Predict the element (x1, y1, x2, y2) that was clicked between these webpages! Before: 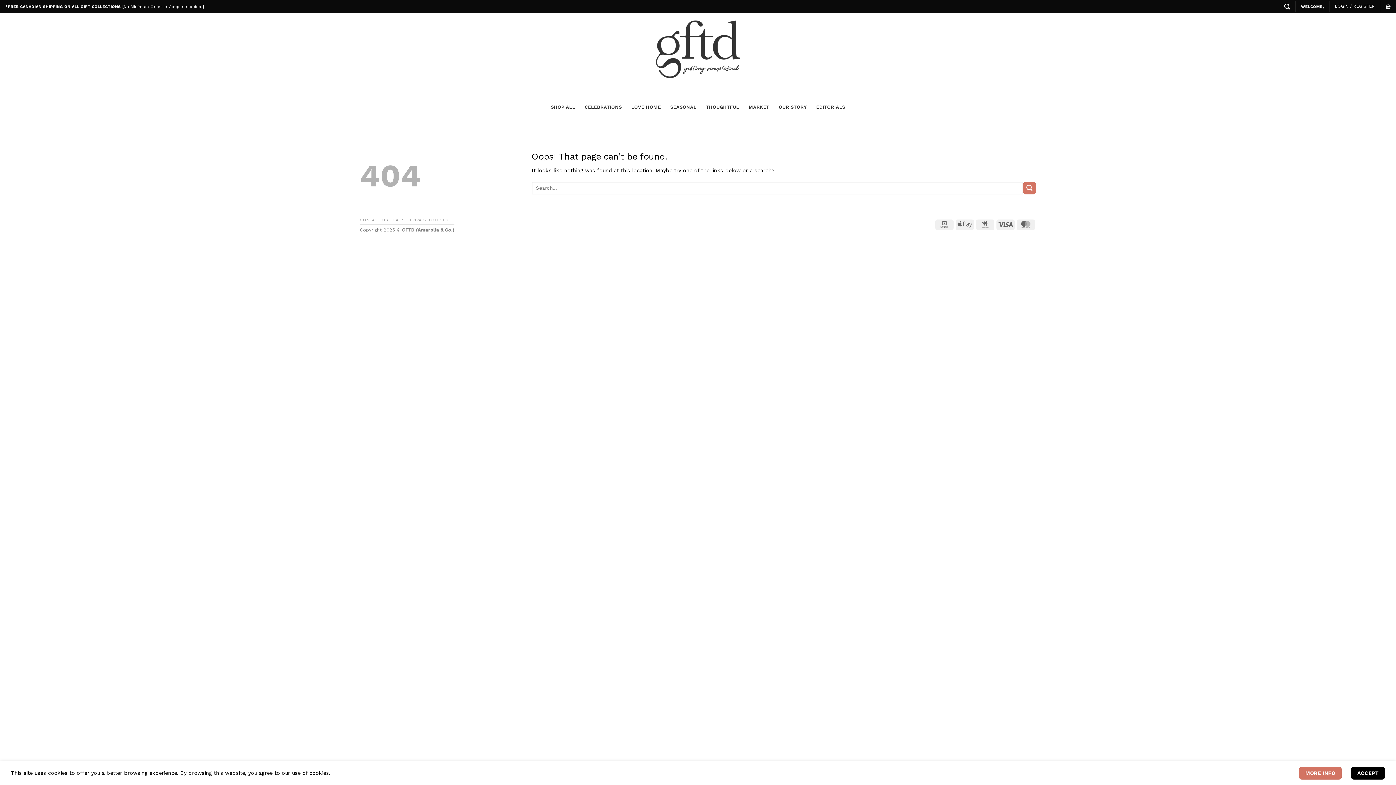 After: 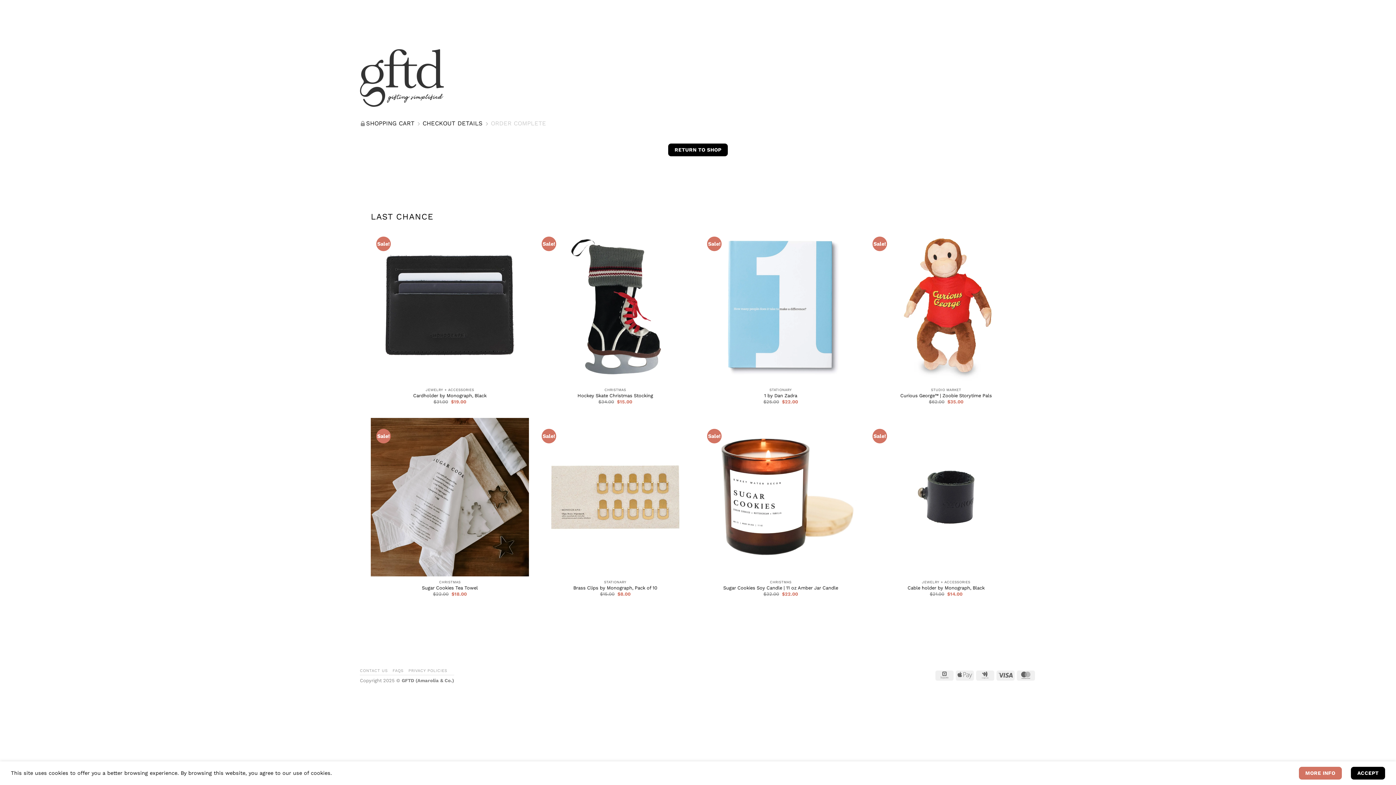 Action: bbox: (1386, 2, 1390, 10)